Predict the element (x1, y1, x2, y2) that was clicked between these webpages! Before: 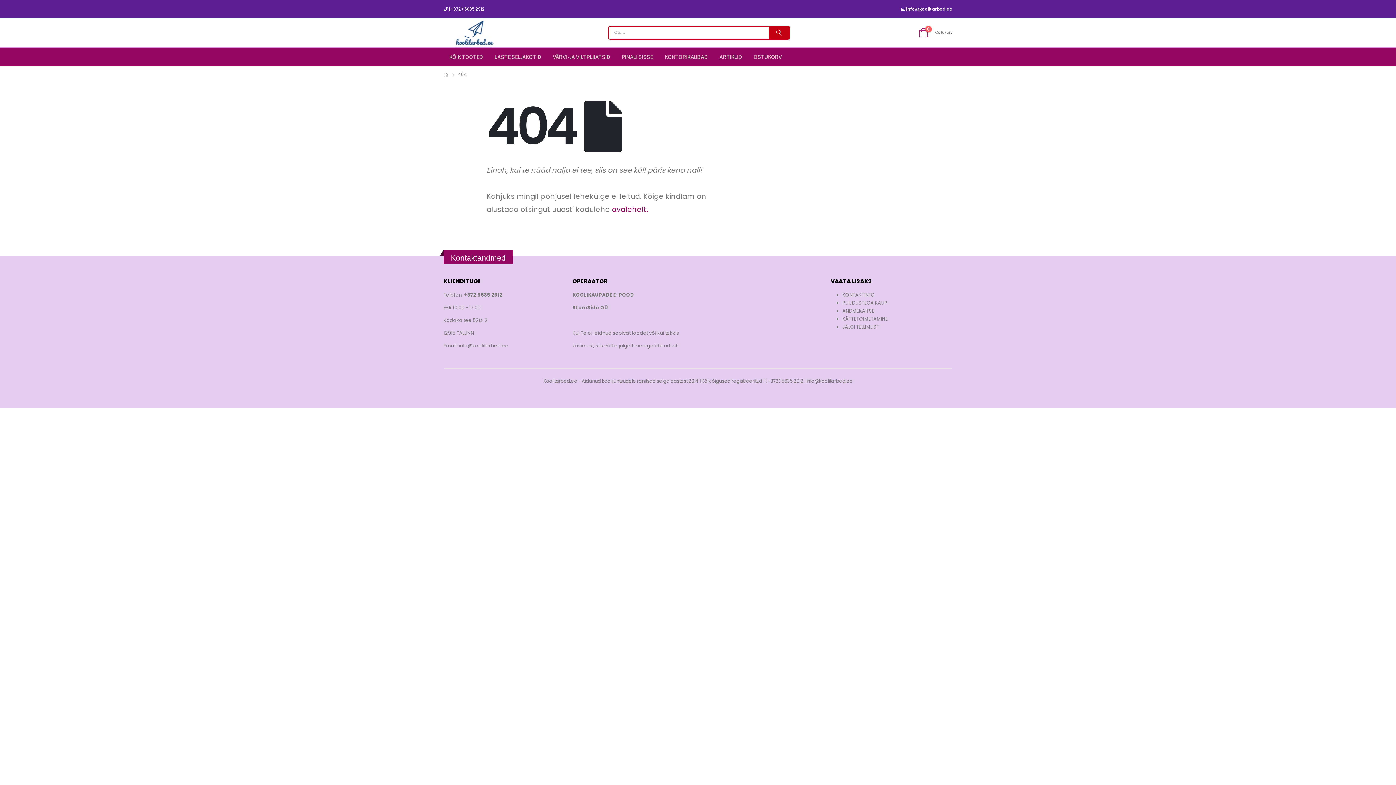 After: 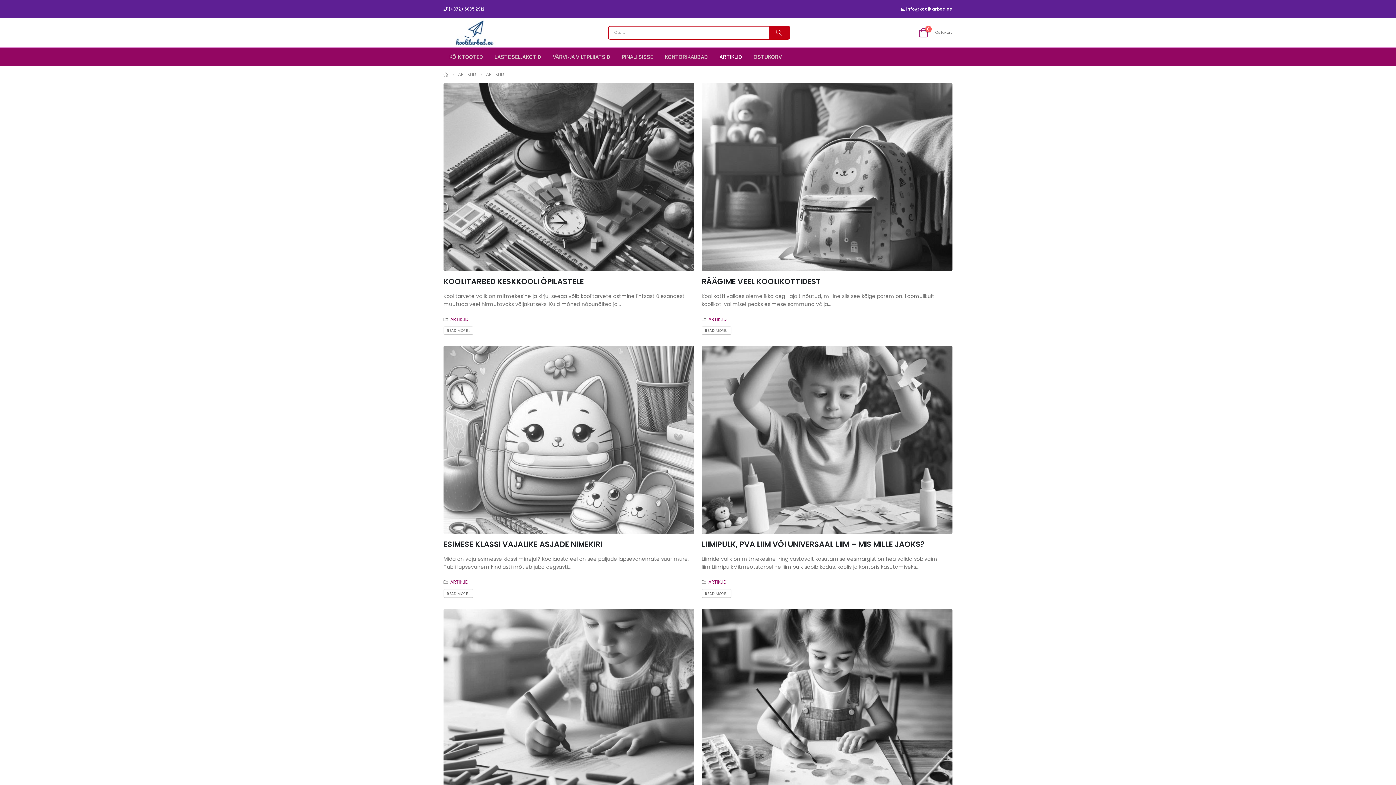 Action: bbox: (713, 48, 747, 65) label: ARTIKLID